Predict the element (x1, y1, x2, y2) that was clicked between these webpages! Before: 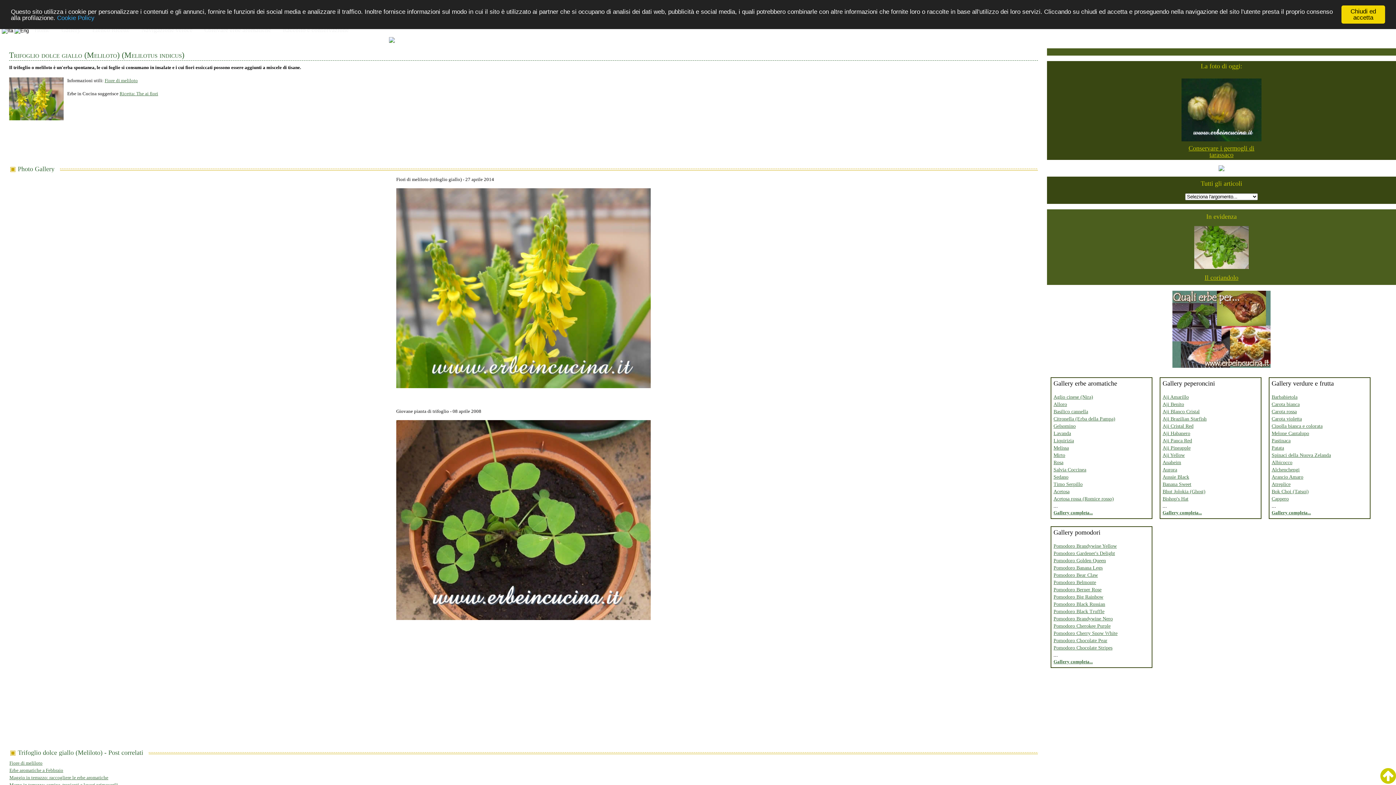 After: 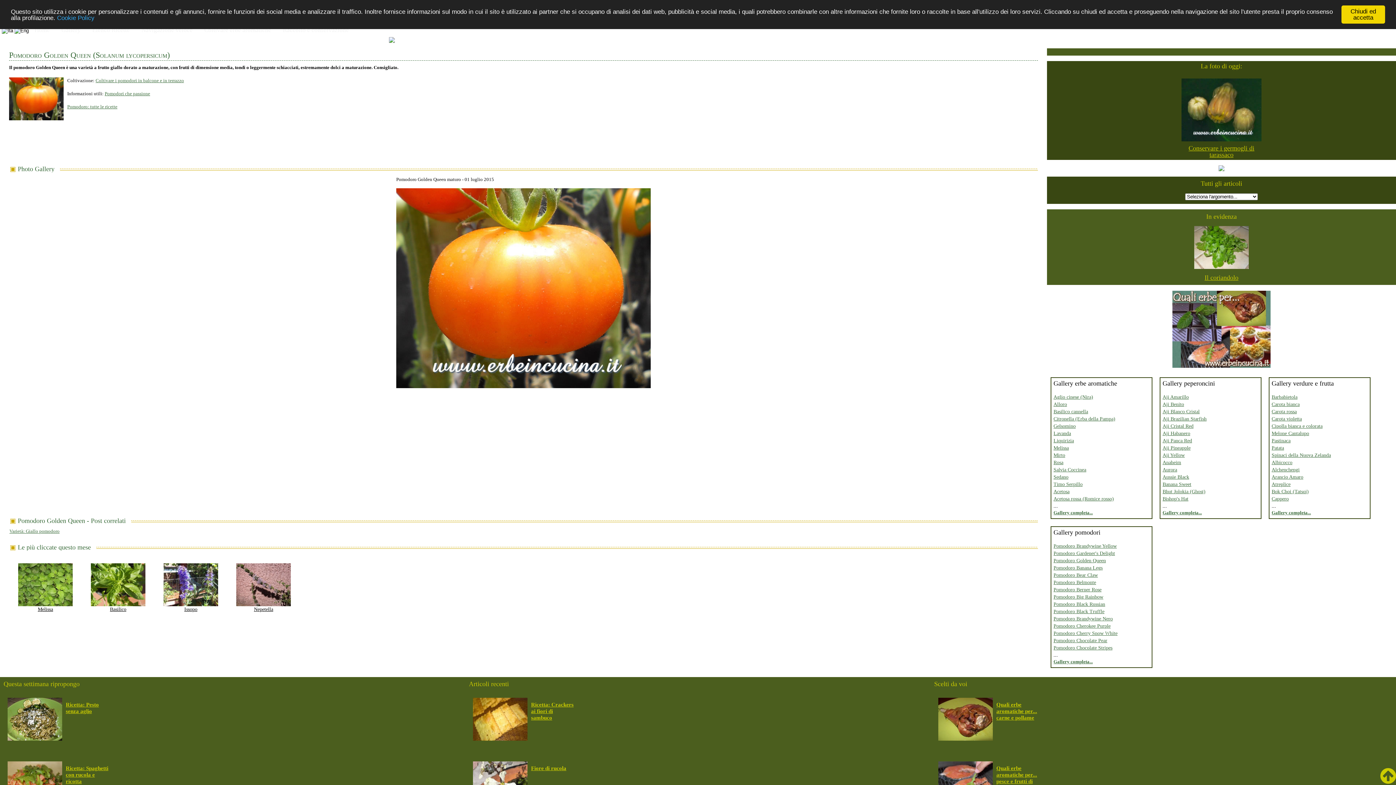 Action: bbox: (1053, 558, 1106, 563) label: Pomodoro Golden Queen